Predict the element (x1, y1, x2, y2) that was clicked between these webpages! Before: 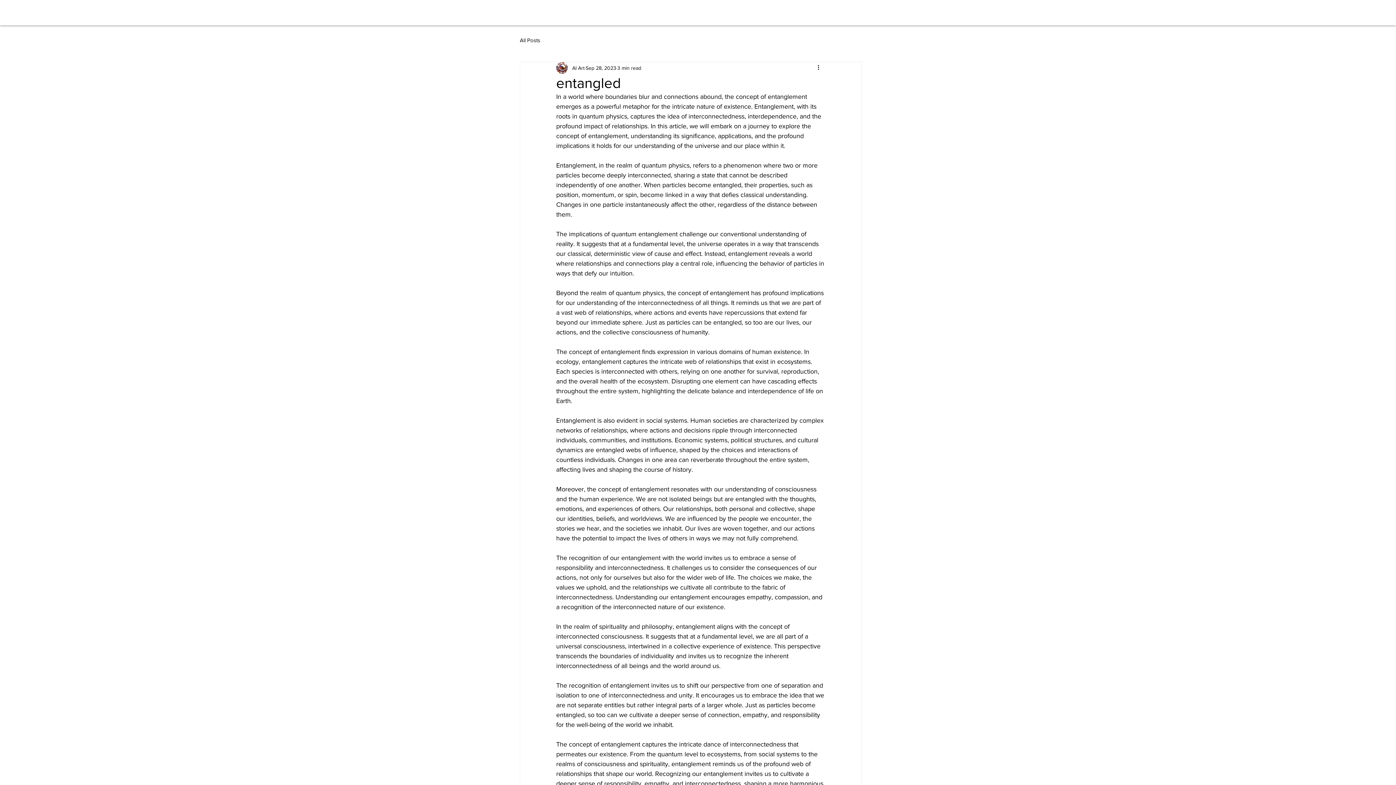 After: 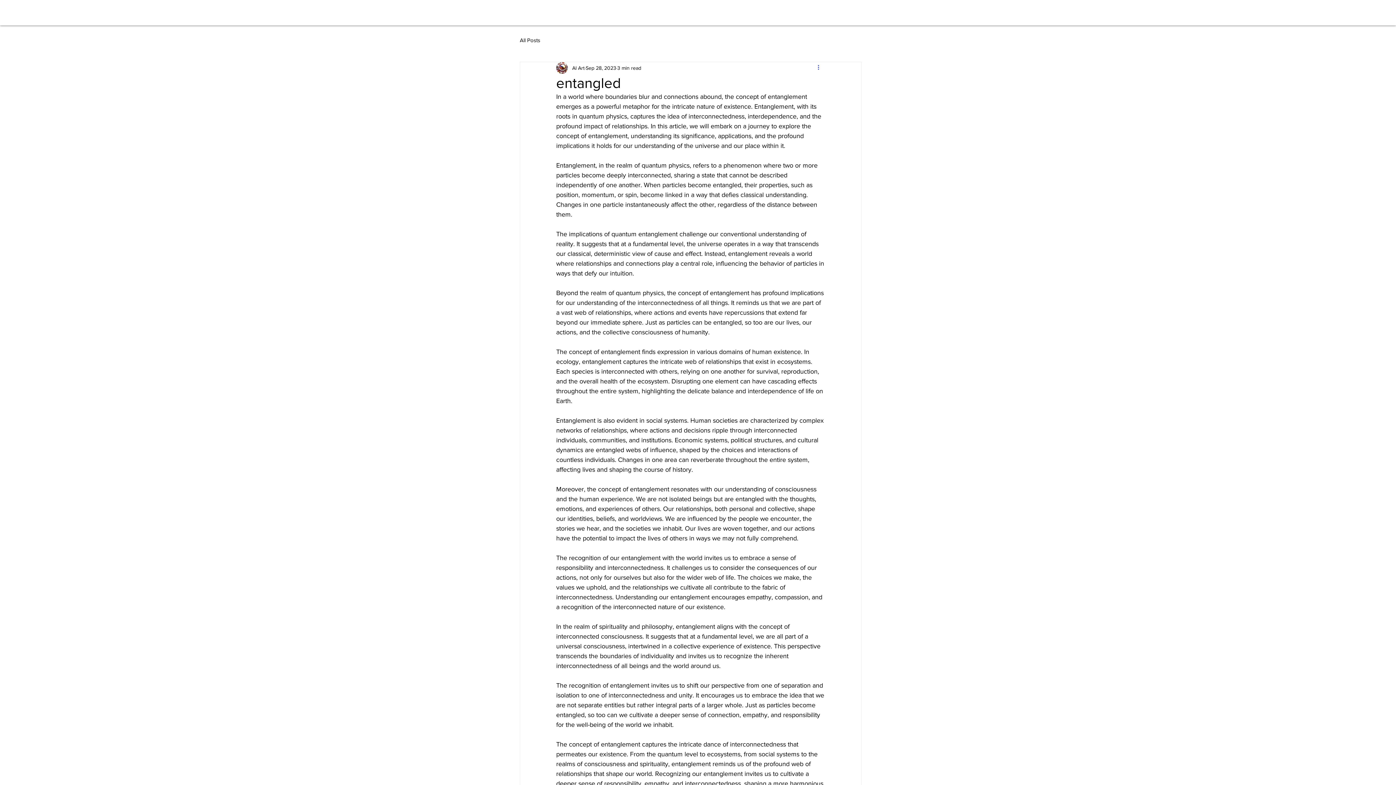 Action: label: More actions bbox: (816, 63, 825, 72)